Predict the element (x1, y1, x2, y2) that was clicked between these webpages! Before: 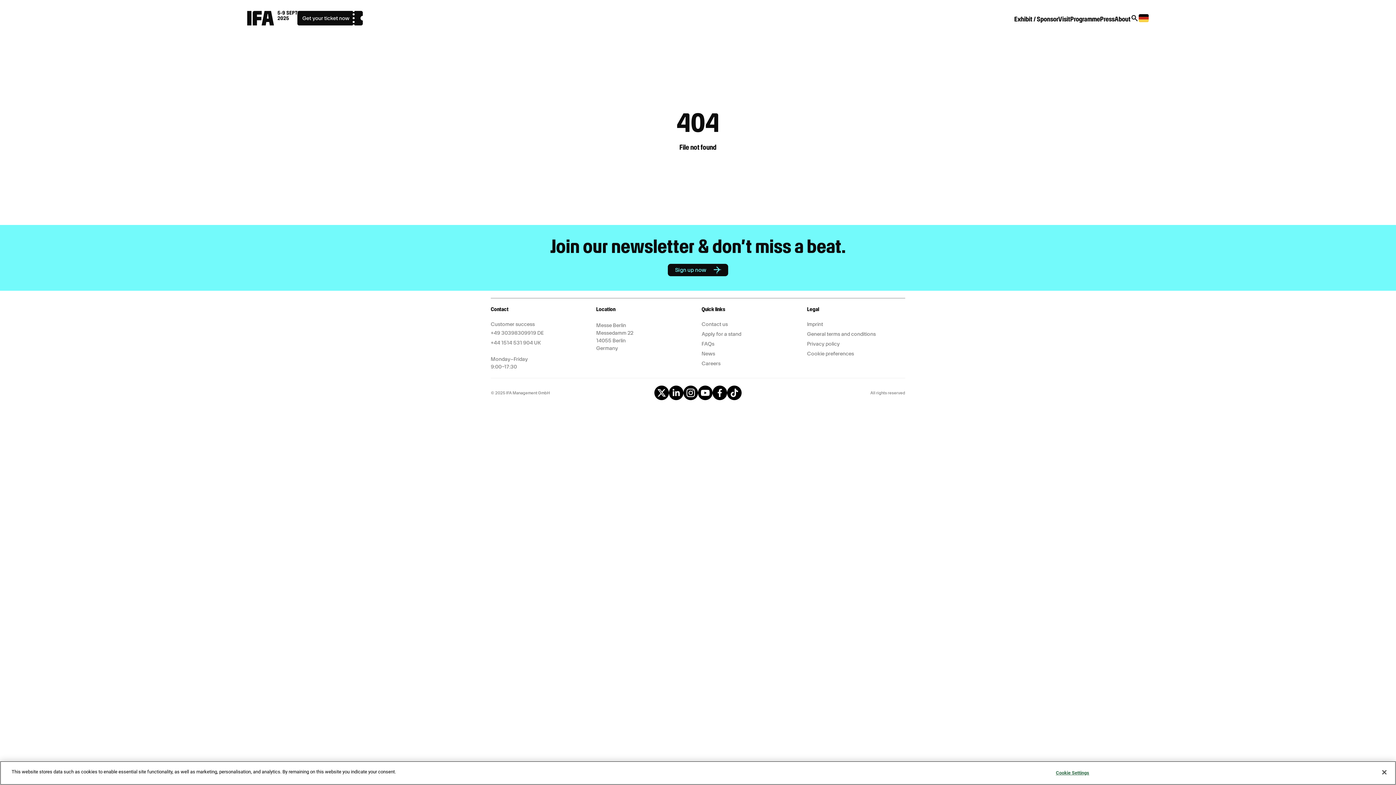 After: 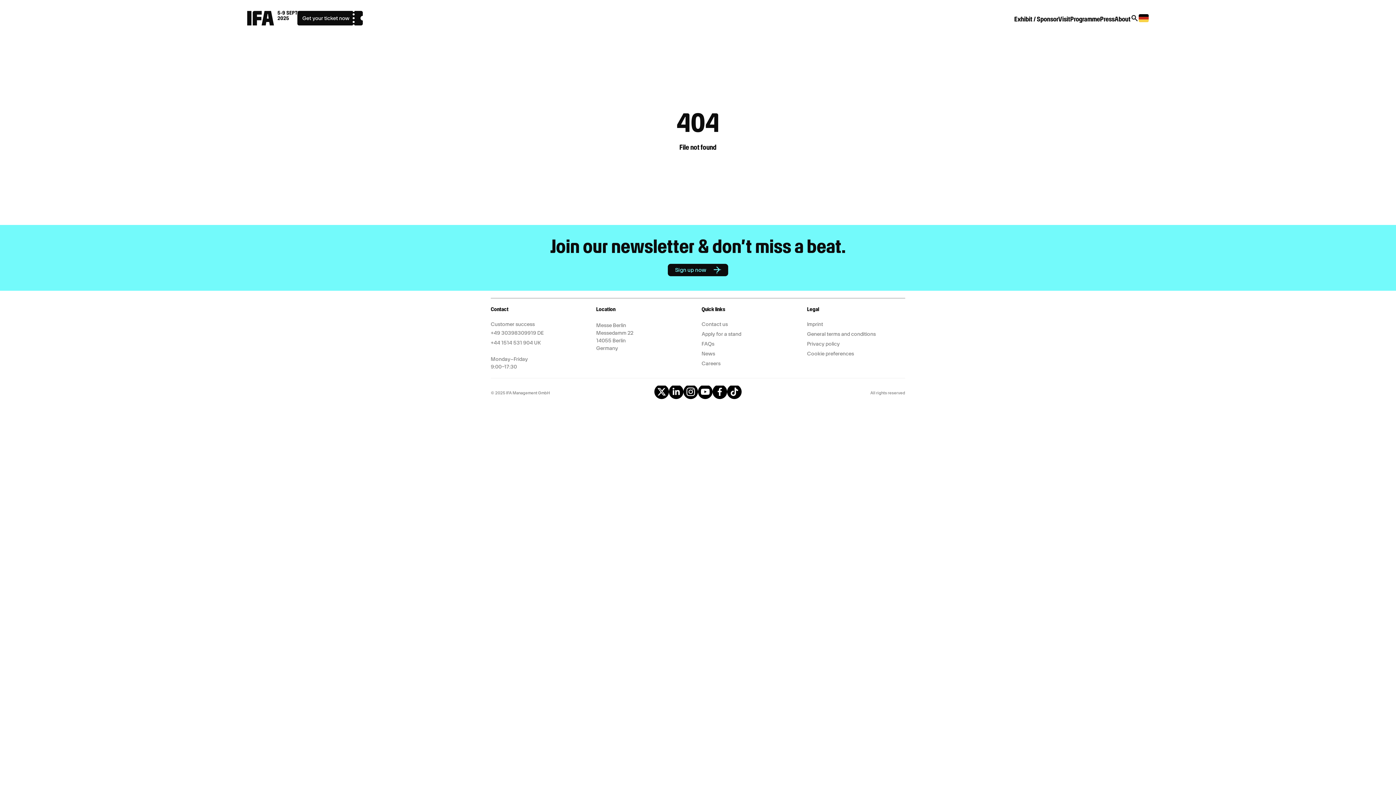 Action: bbox: (654, 396, 669, 401)